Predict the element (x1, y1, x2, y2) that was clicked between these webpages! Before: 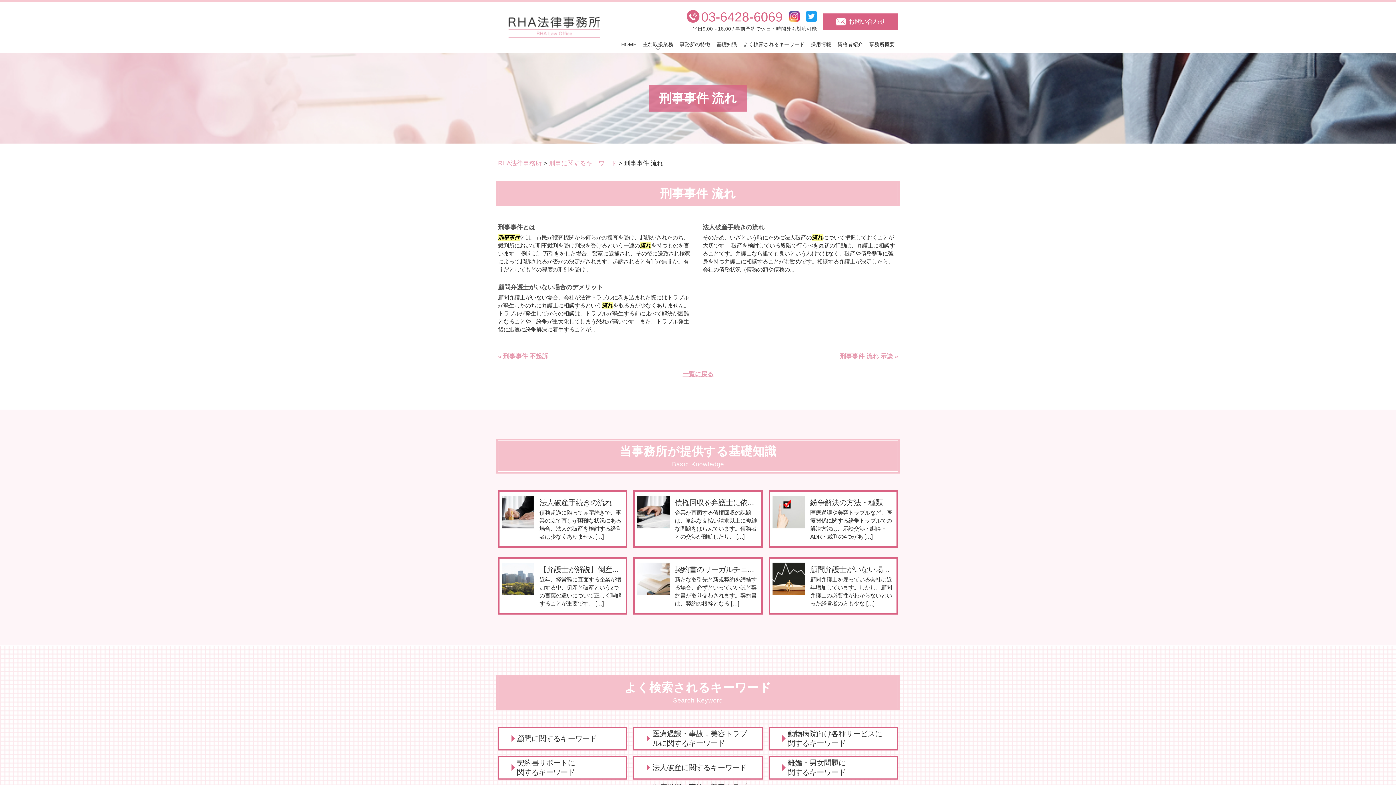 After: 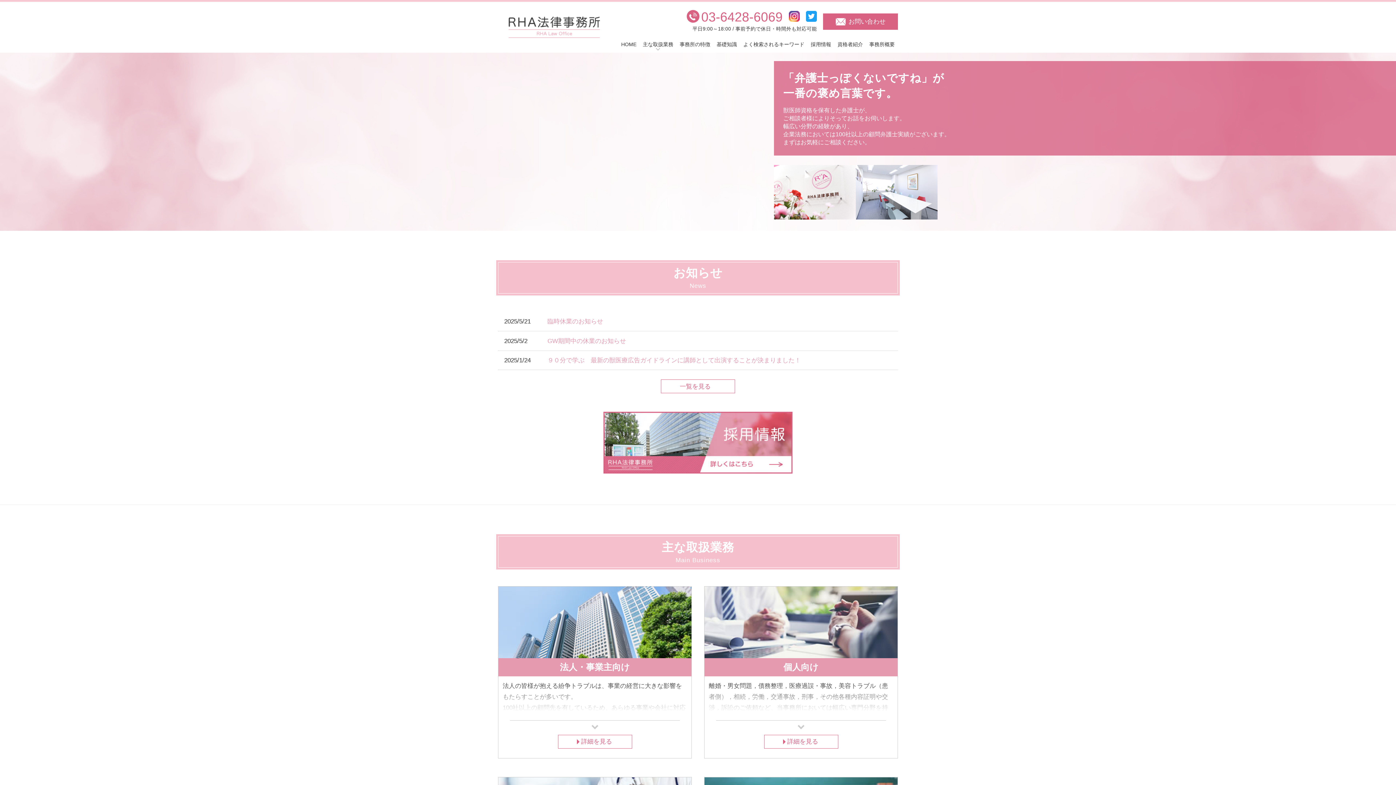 Action: bbox: (498, 159, 541, 166) label: RHA法律事務所